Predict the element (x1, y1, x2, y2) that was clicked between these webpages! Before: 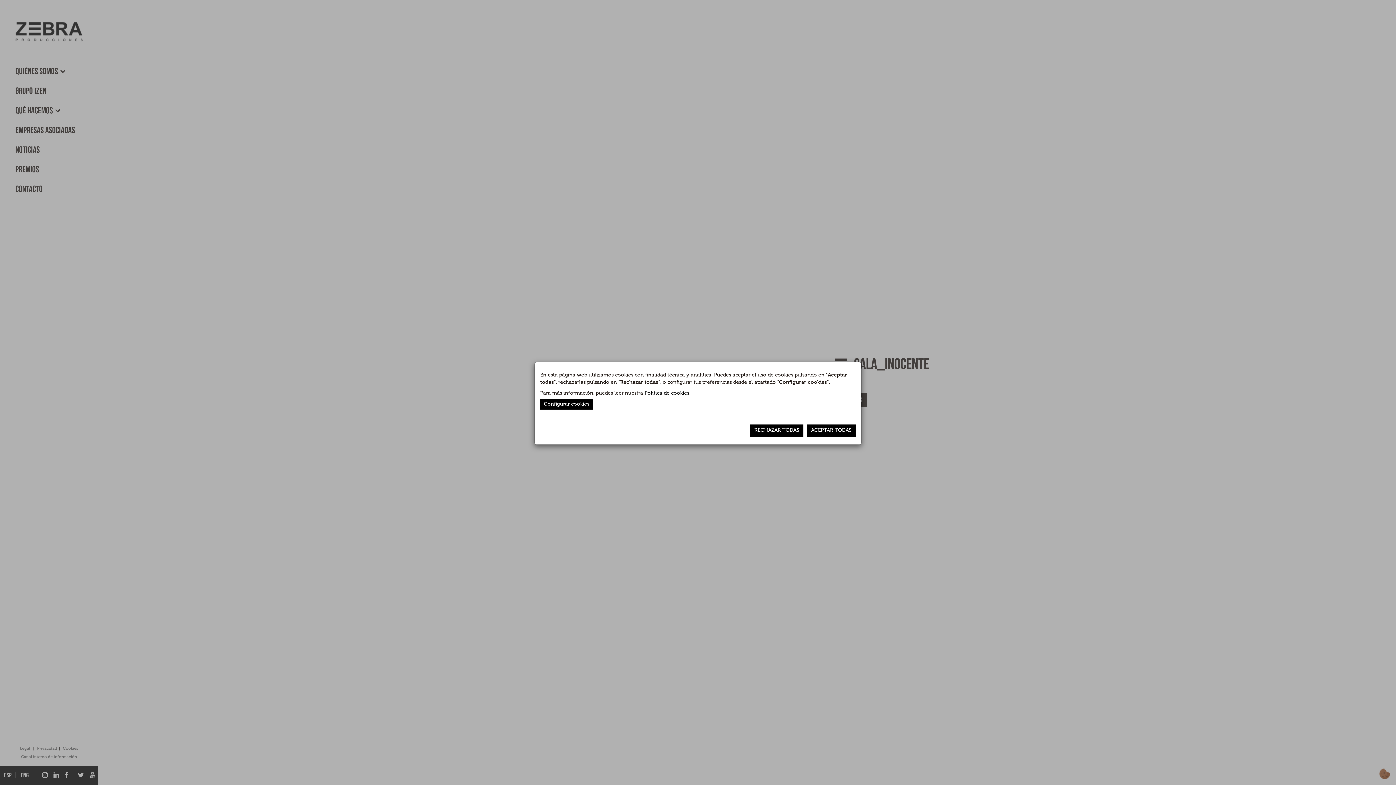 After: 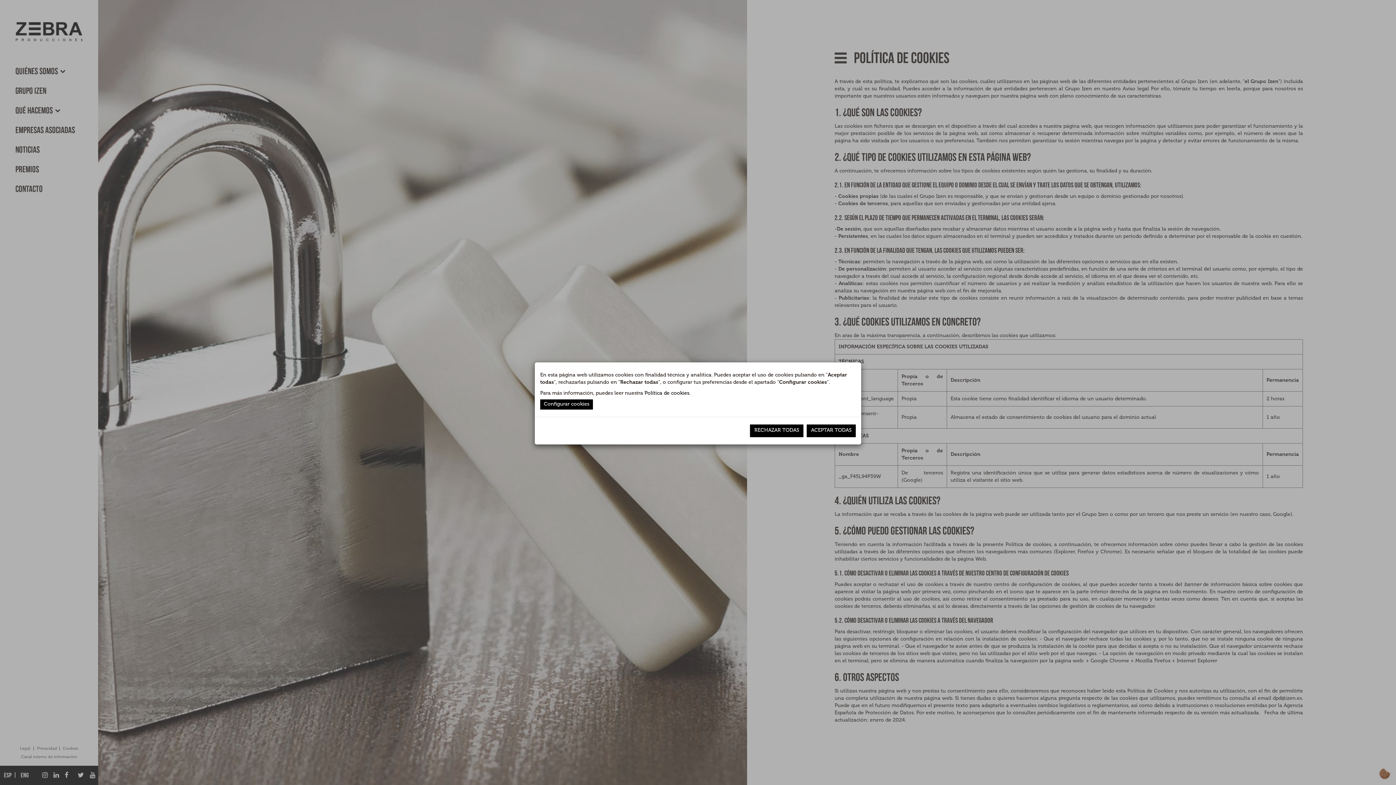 Action: label: Política de cookies bbox: (644, 390, 689, 396)